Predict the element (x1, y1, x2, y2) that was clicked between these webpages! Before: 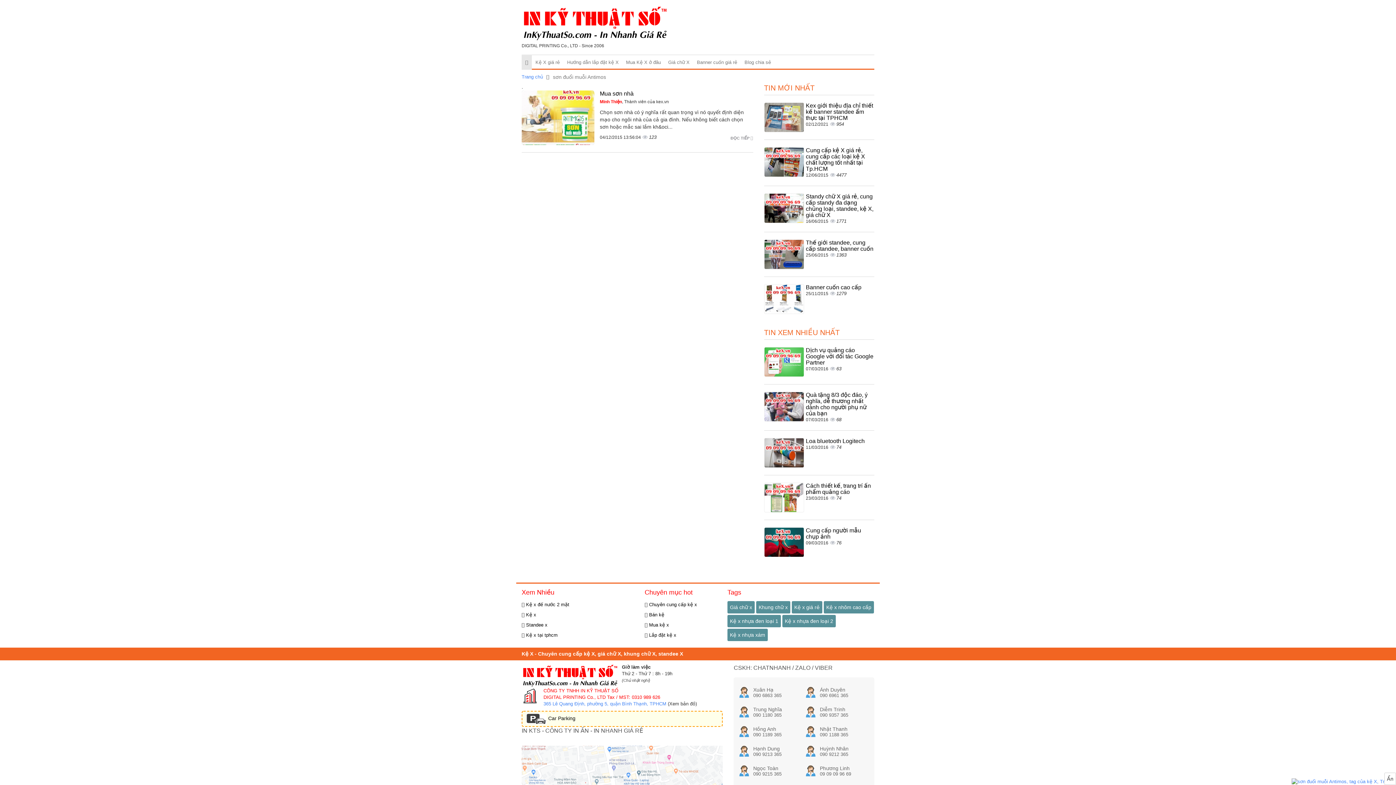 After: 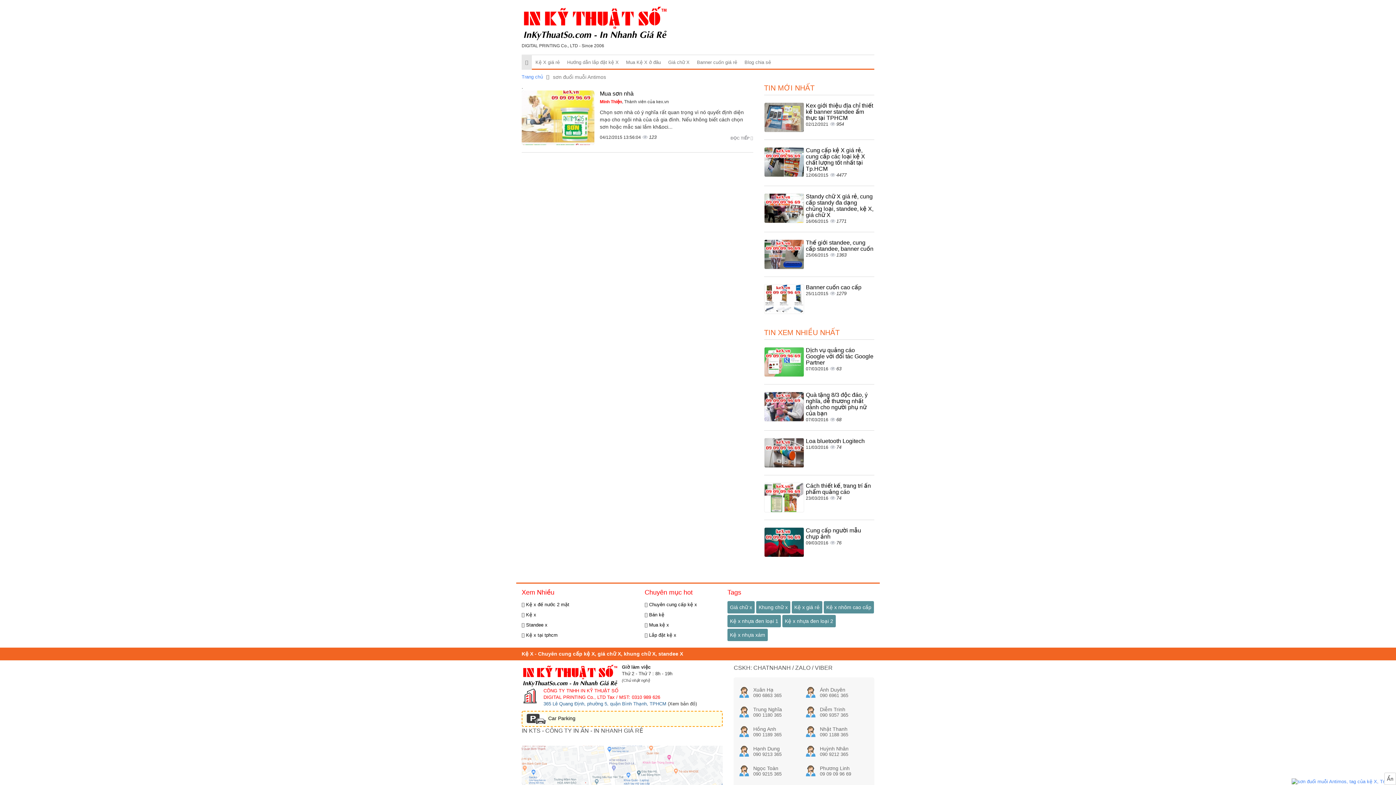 Action: label: 365 Lê Quang Định, phường 5, quận Bình Thạnh, TPHCM bbox: (543, 701, 666, 706)